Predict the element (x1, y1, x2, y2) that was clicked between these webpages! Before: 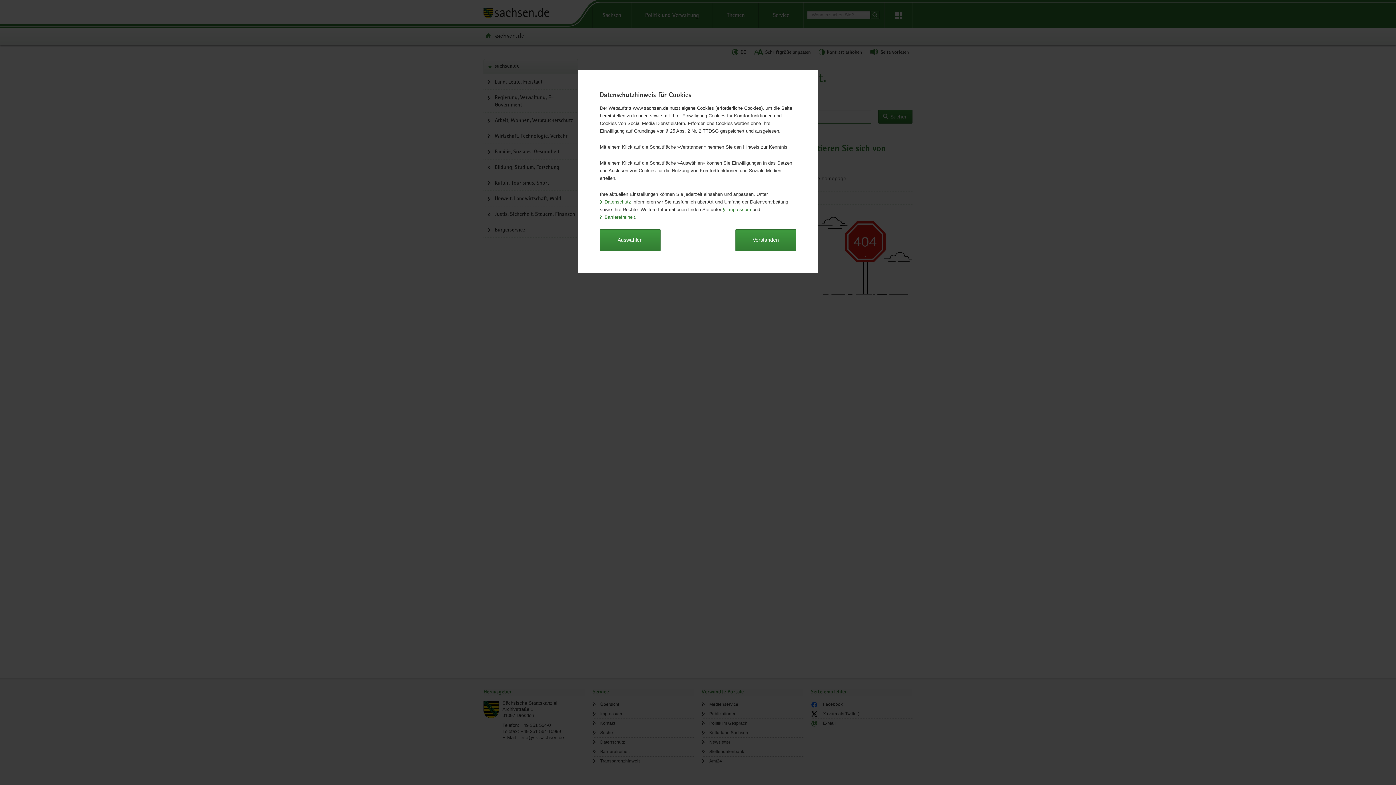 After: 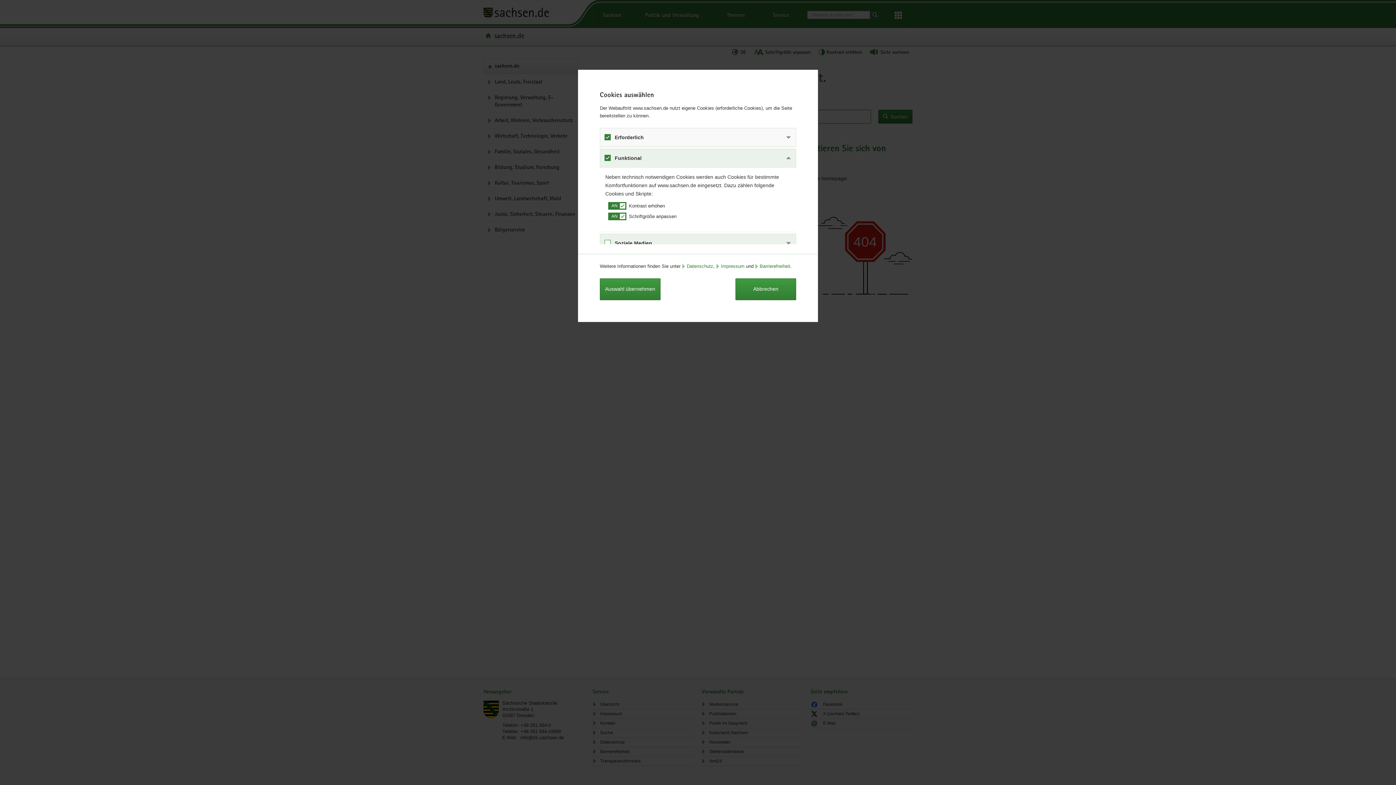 Action: bbox: (600, 229, 660, 251) label: Auswählen